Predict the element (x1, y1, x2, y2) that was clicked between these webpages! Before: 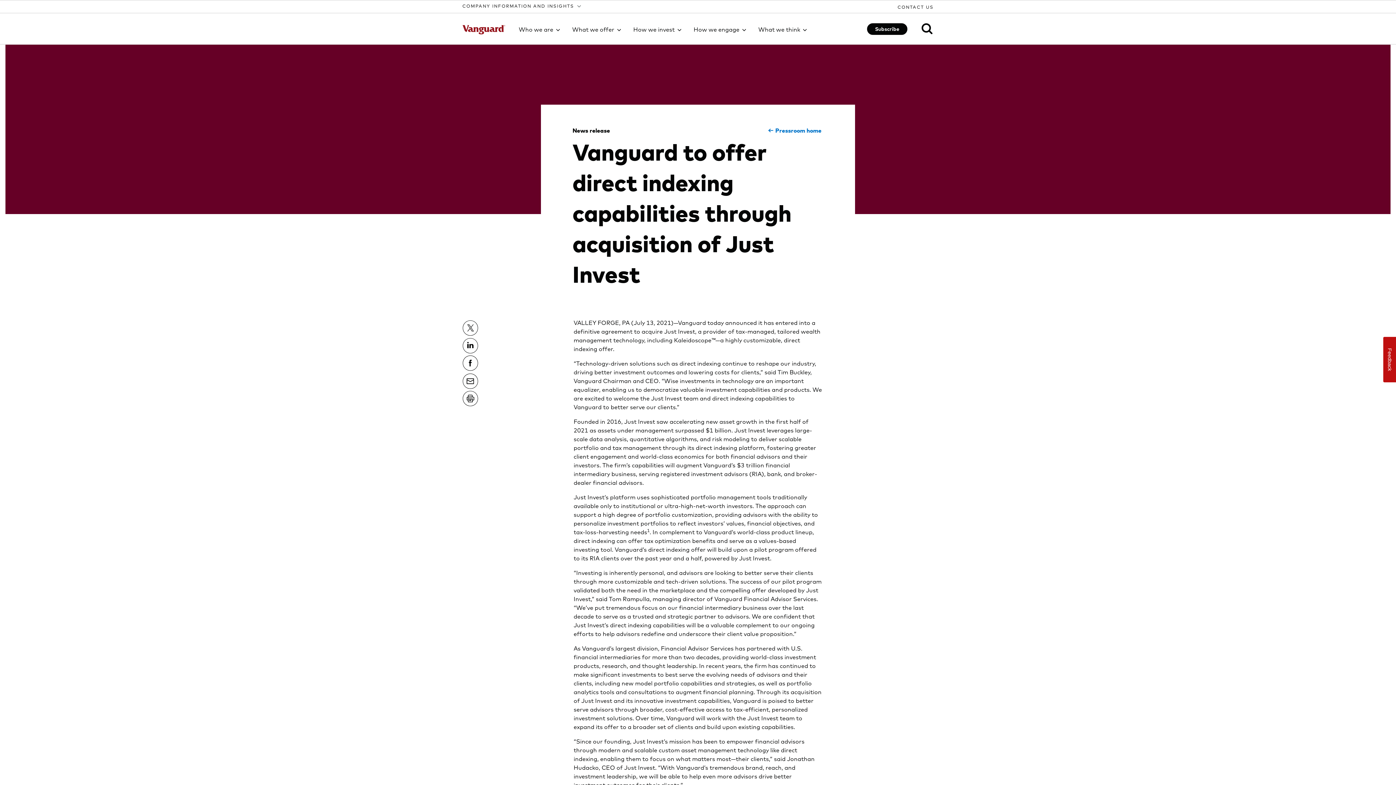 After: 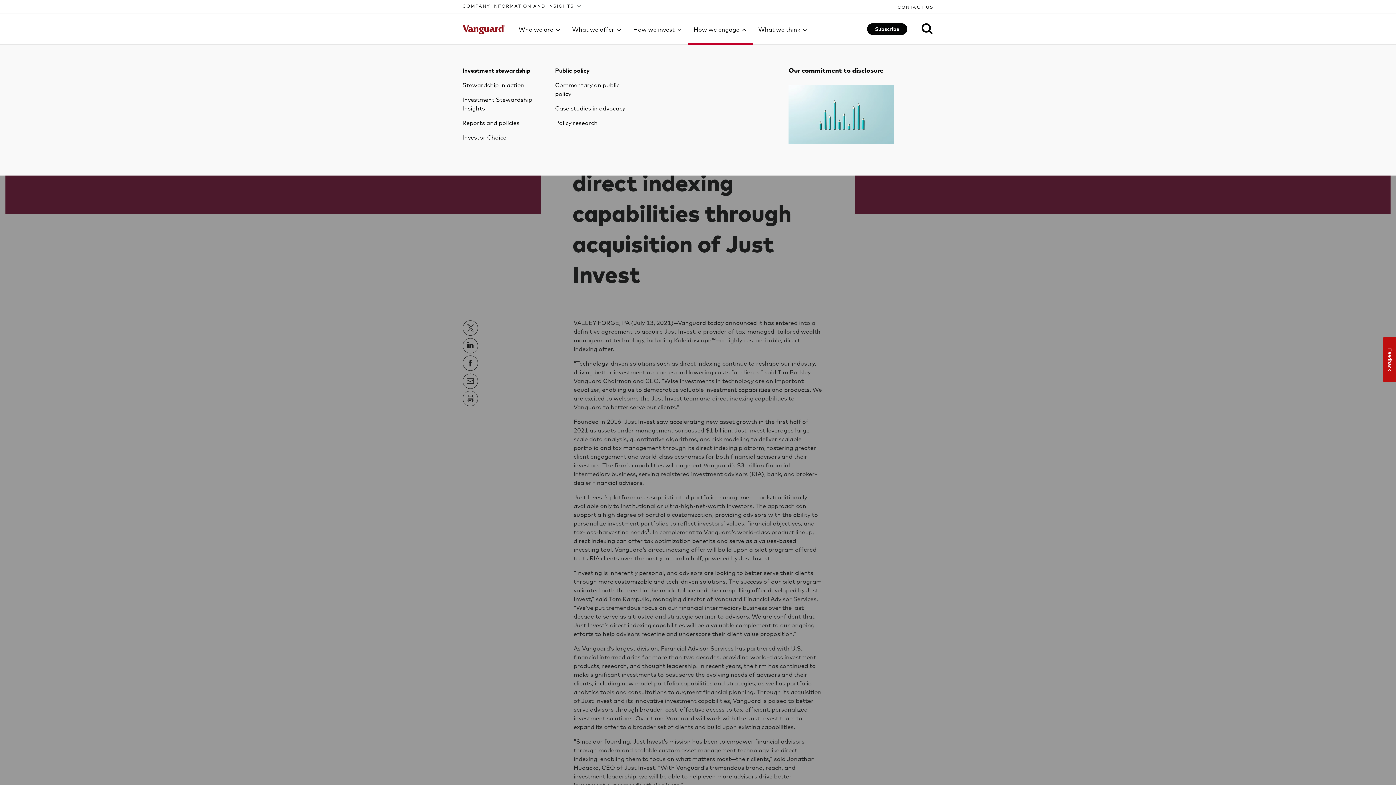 Action: bbox: (693, 25, 747, 33) label: How we engage